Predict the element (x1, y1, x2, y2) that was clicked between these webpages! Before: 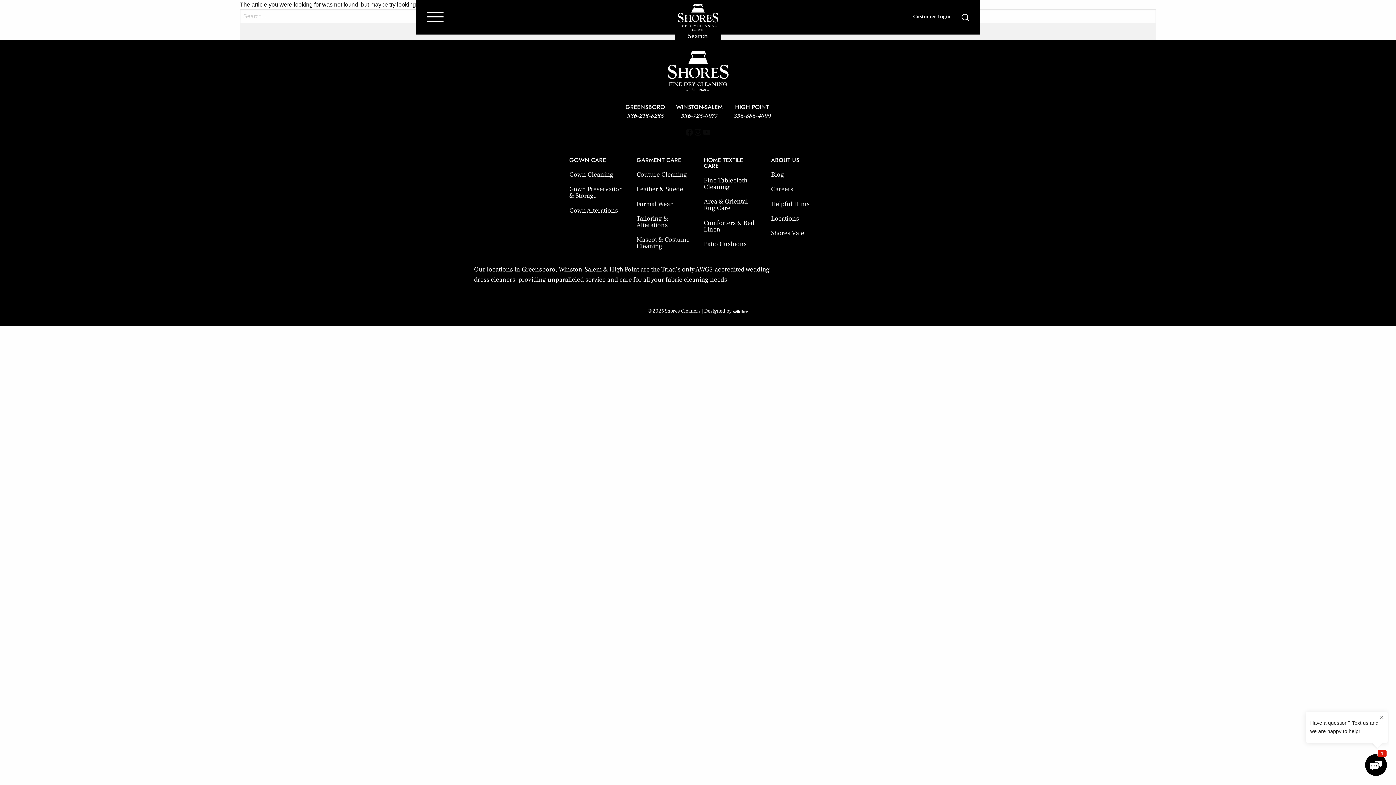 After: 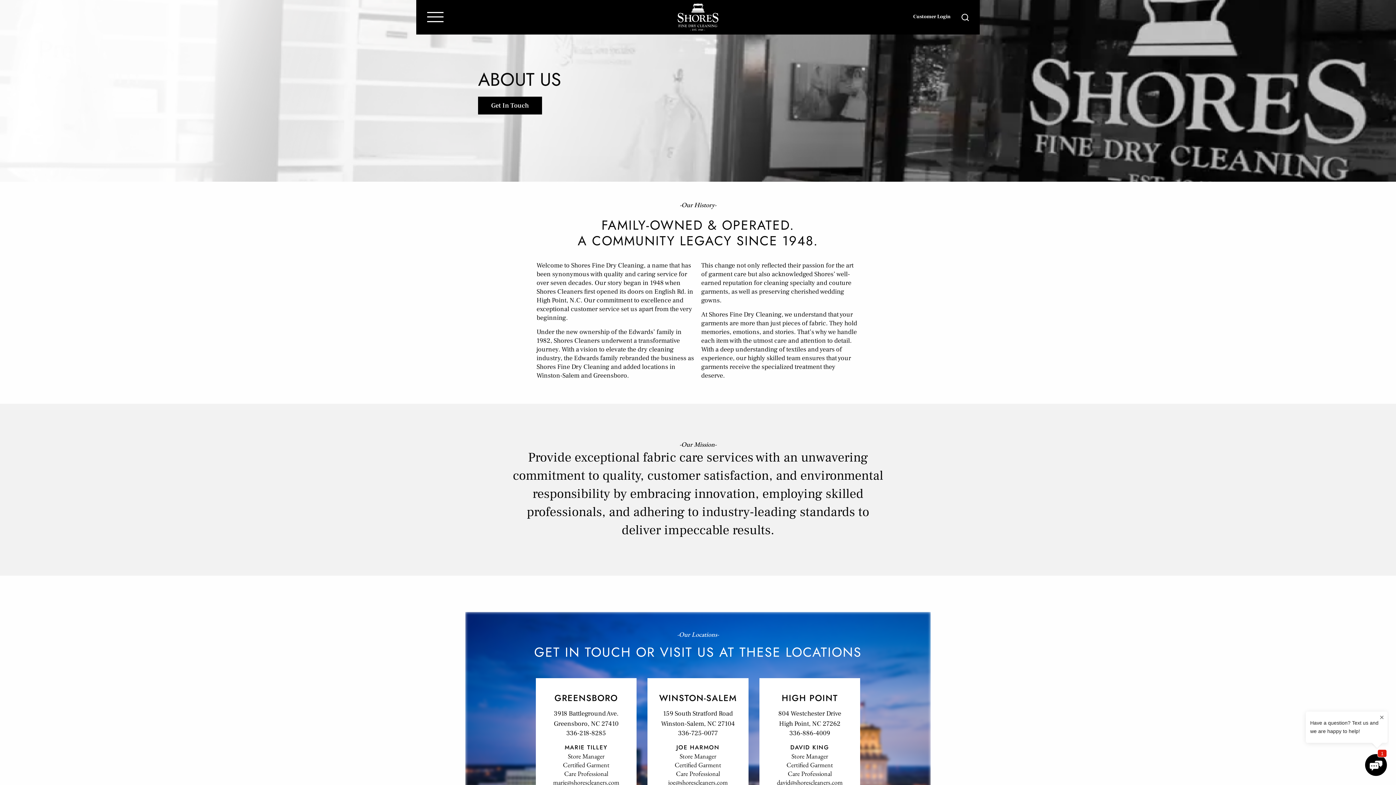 Action: bbox: (765, 153, 832, 167) label: ABOUT US